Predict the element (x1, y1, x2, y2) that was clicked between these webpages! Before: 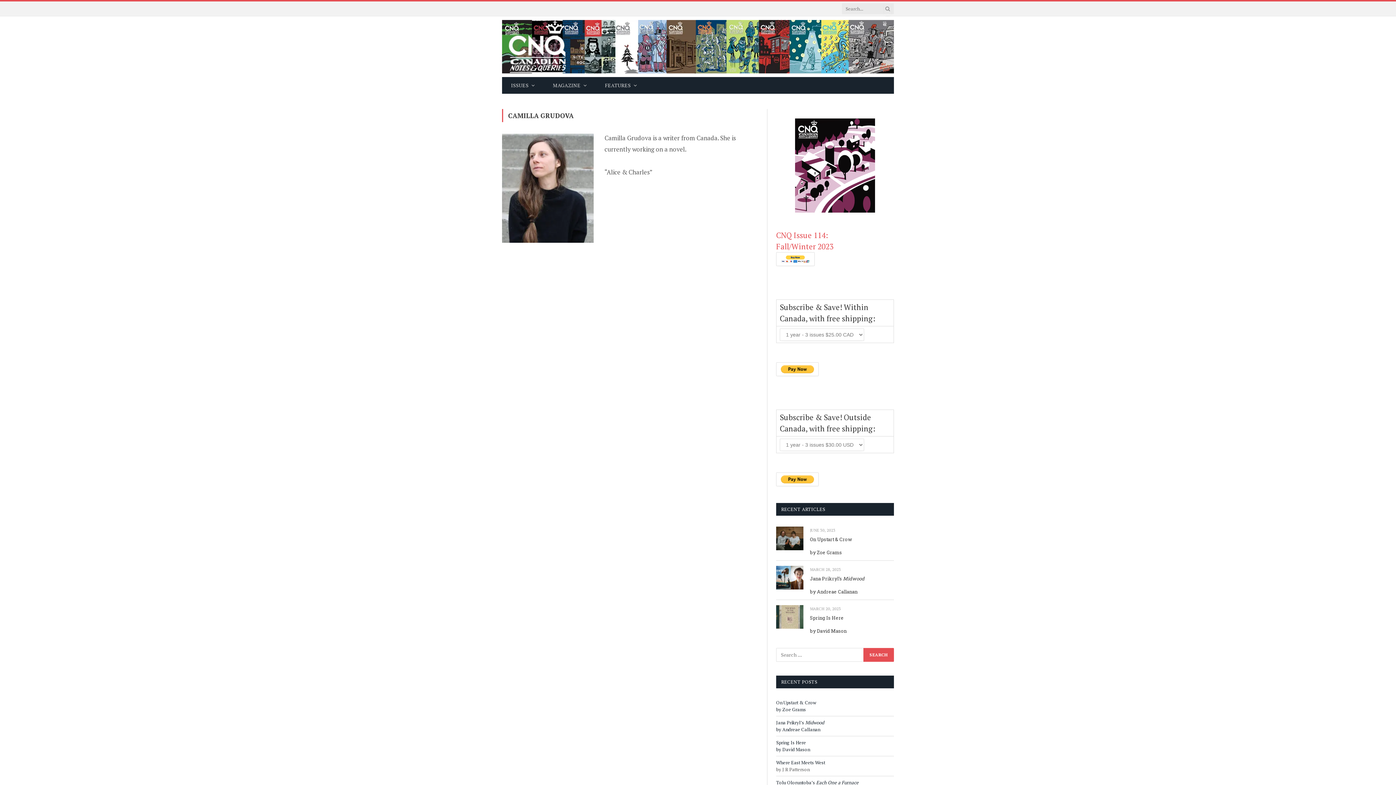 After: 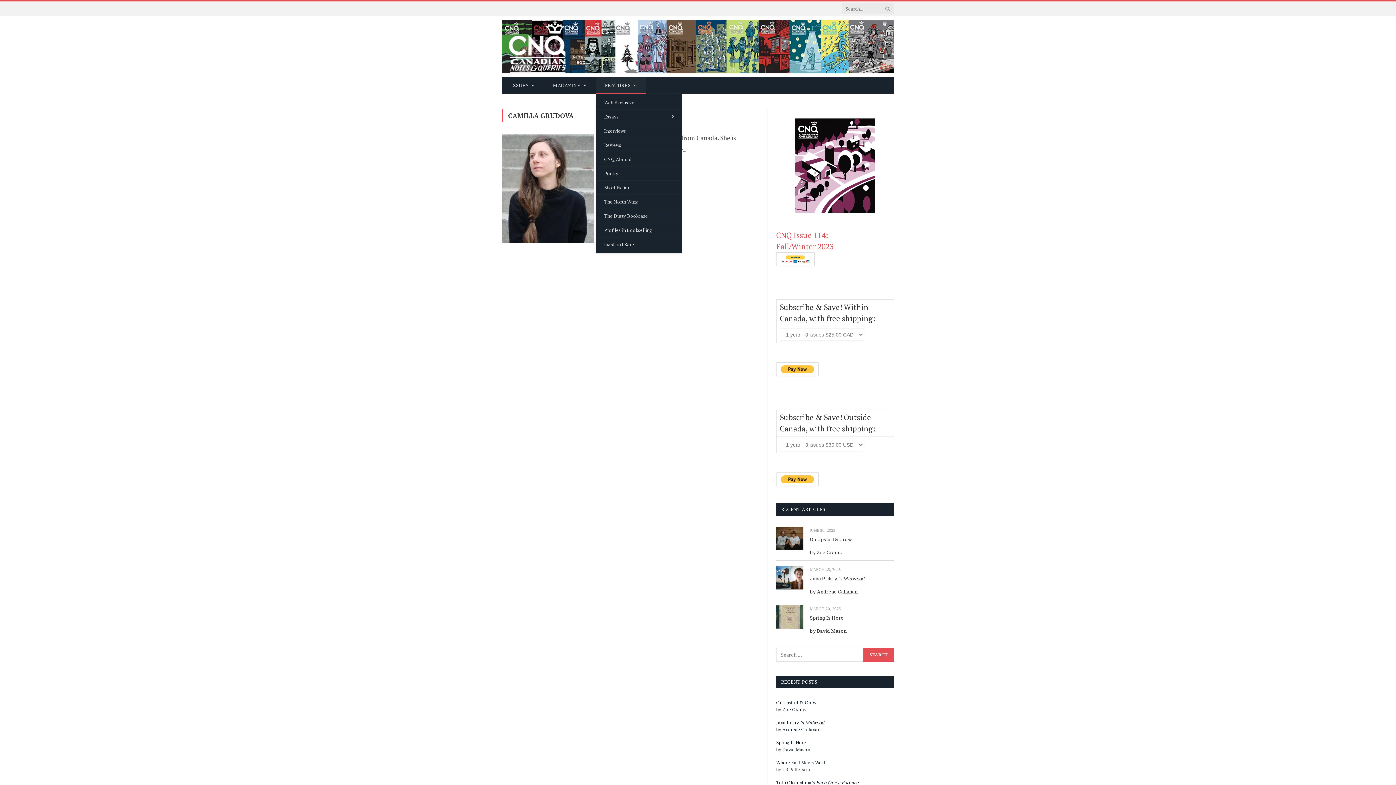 Action: label: FEATURES bbox: (596, 77, 646, 93)